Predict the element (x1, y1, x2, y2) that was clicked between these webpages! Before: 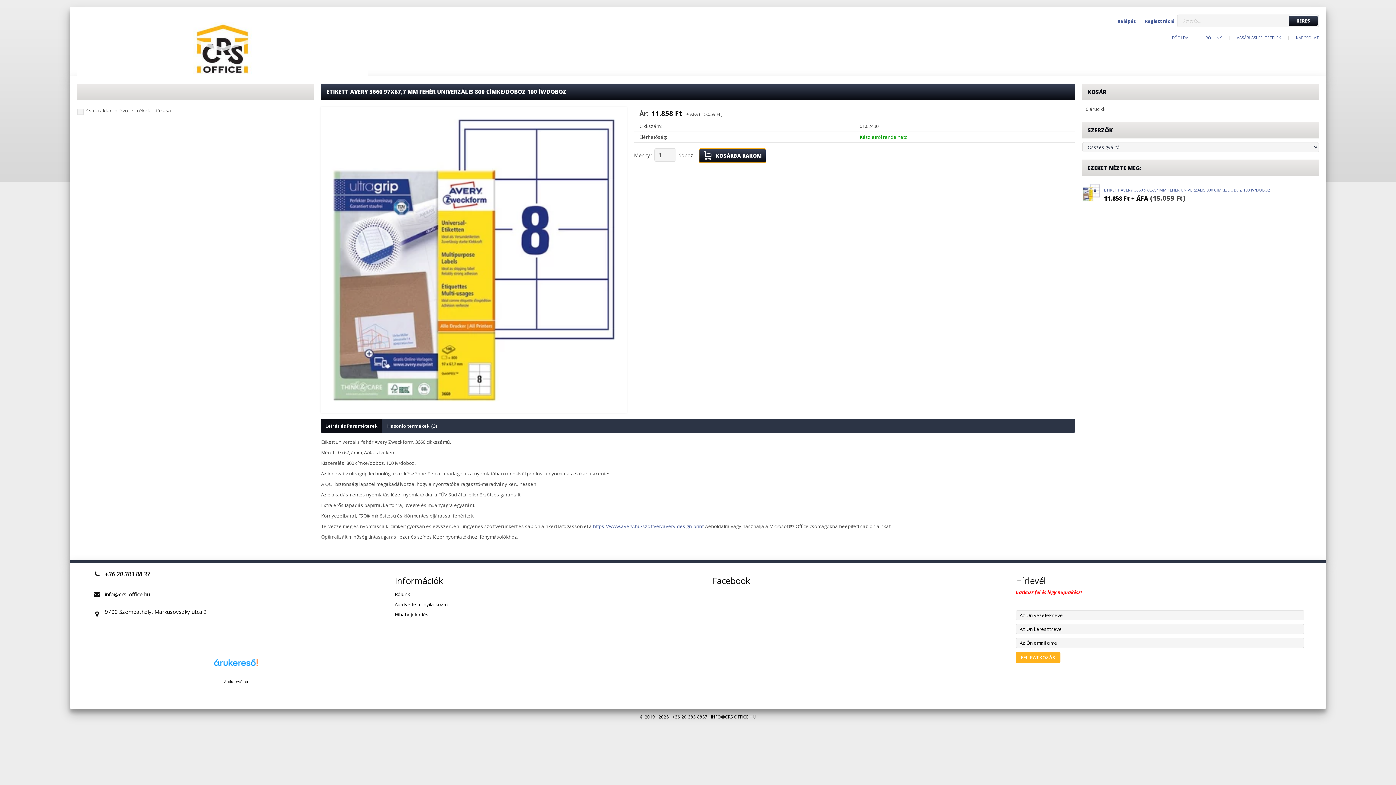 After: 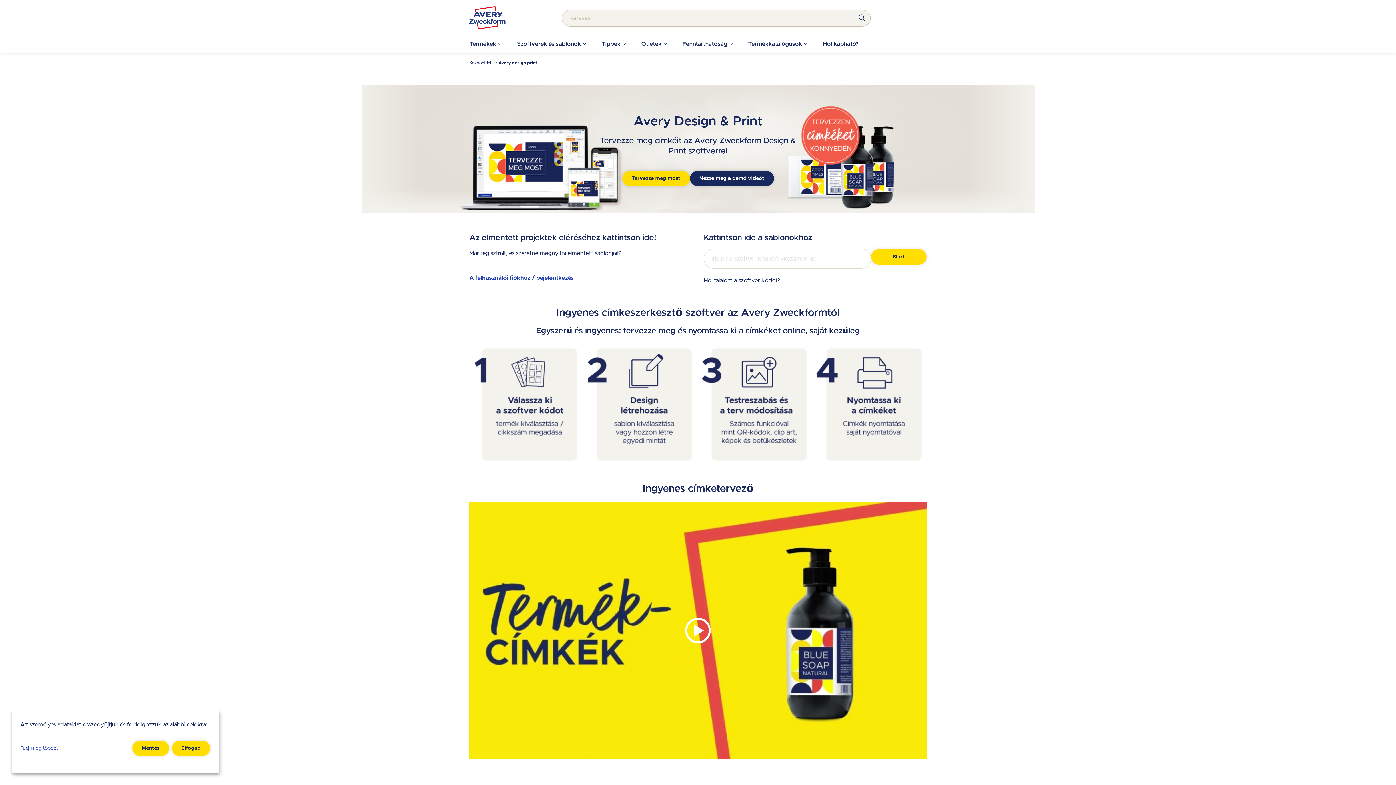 Action: label: https://www.avery.hu/szoftver/avery-design-print bbox: (593, 523, 703, 529)